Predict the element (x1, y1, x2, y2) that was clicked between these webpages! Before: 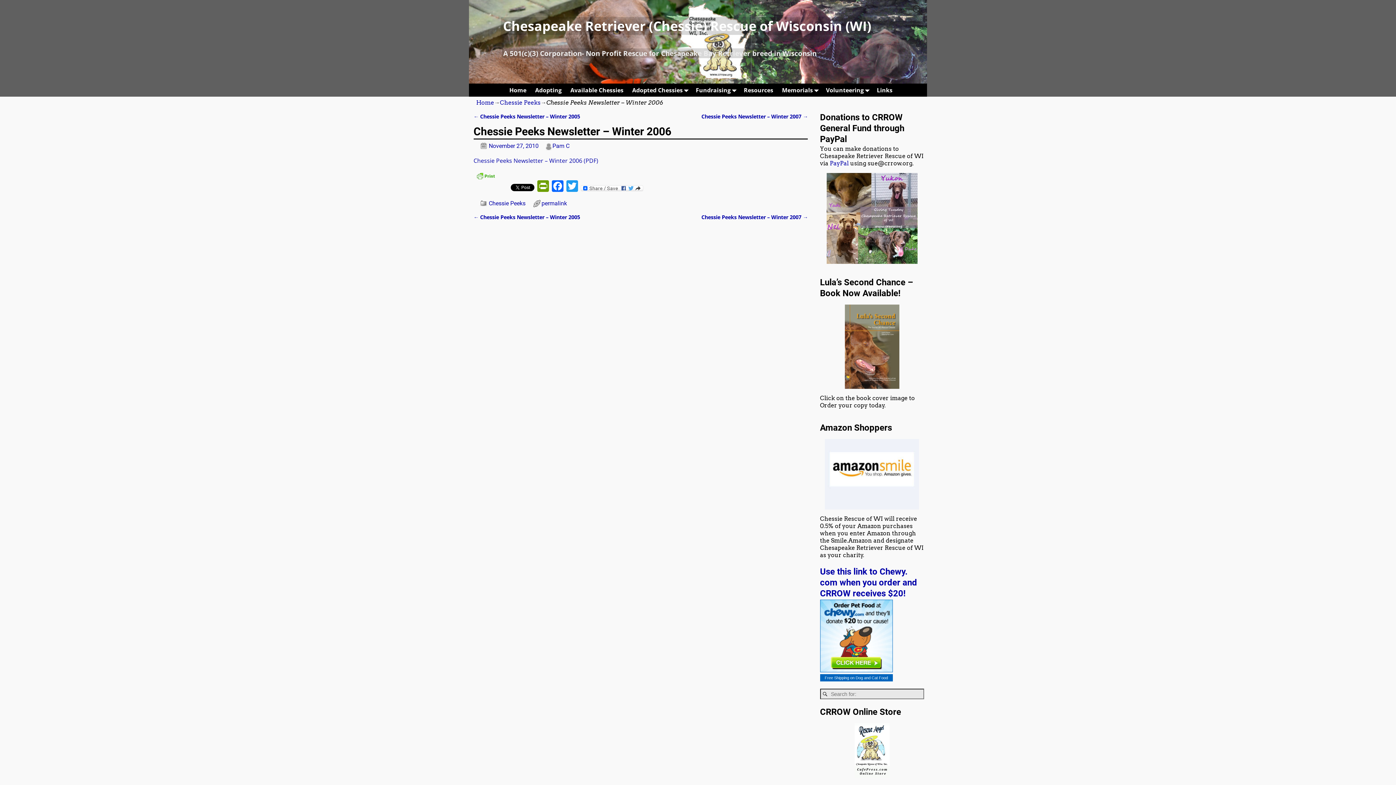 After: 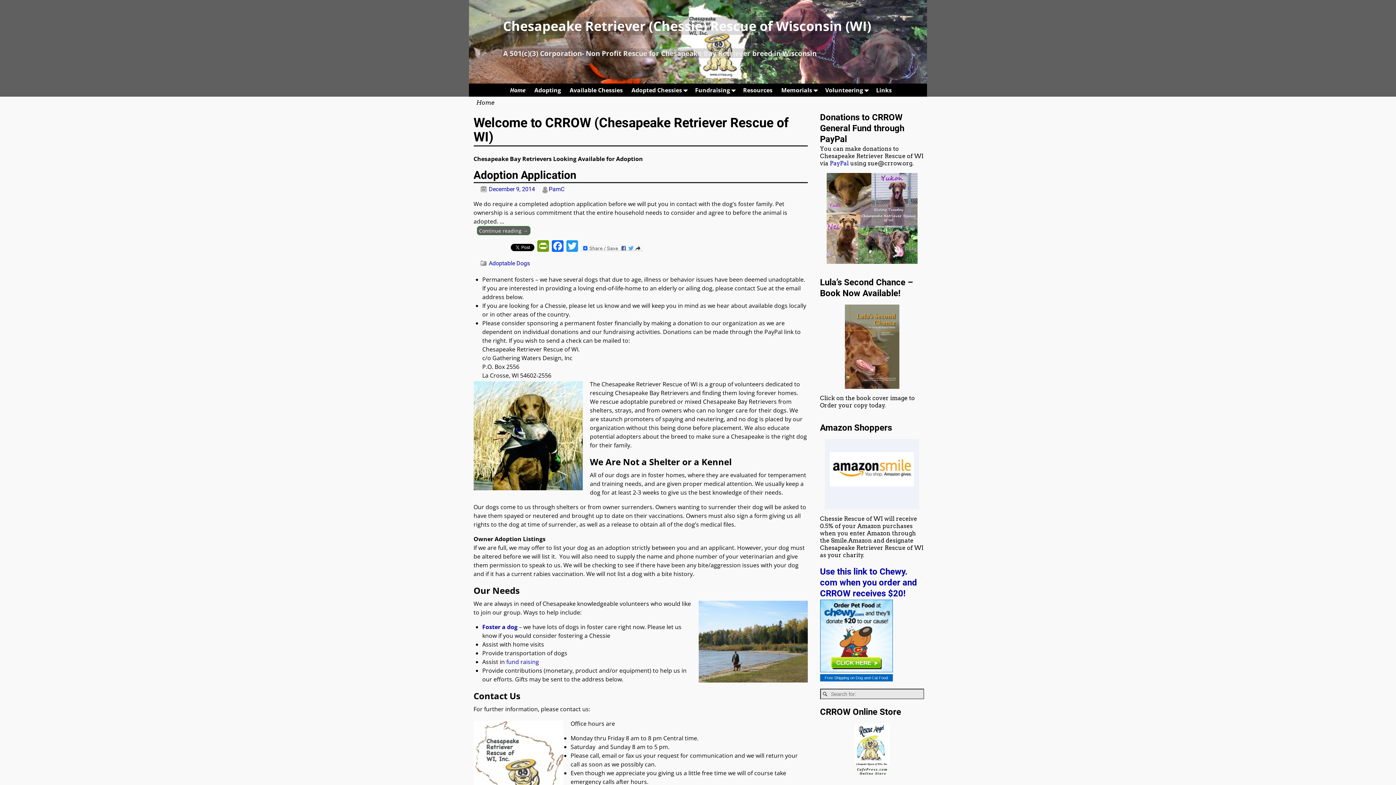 Action: bbox: (505, 83, 530, 96) label: Home